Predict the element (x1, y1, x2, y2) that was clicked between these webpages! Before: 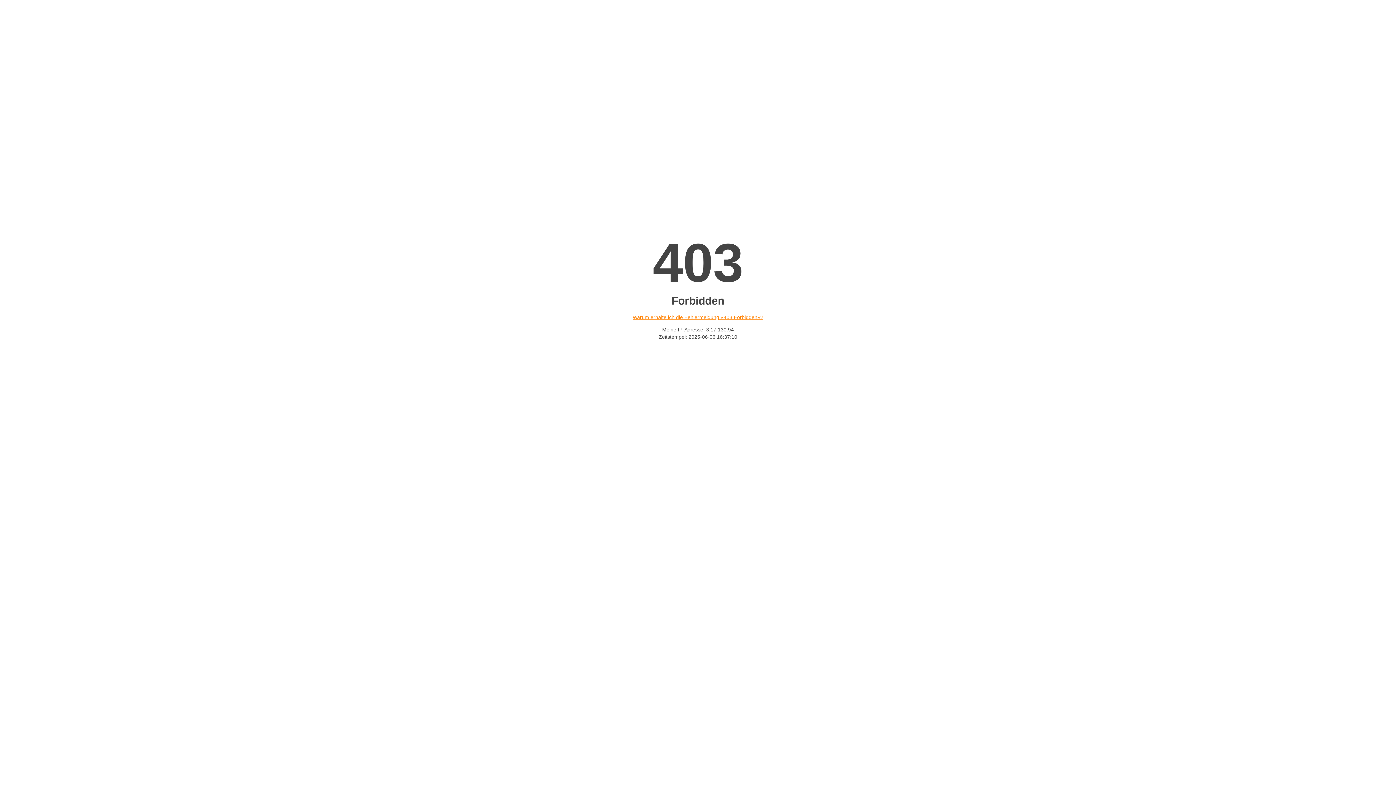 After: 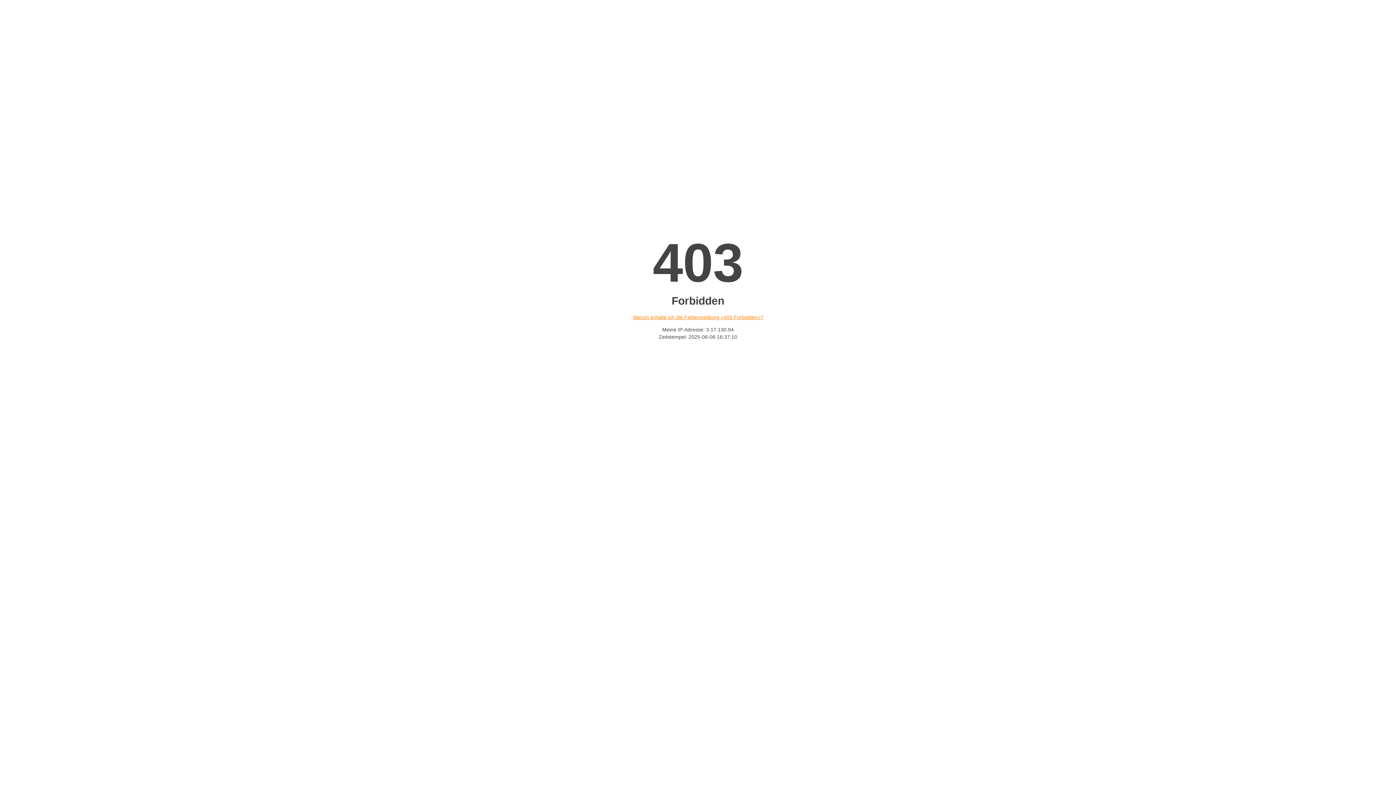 Action: label: Warum erhalte ich die Fehlermeldung «403 Forbidden»? bbox: (632, 314, 763, 320)